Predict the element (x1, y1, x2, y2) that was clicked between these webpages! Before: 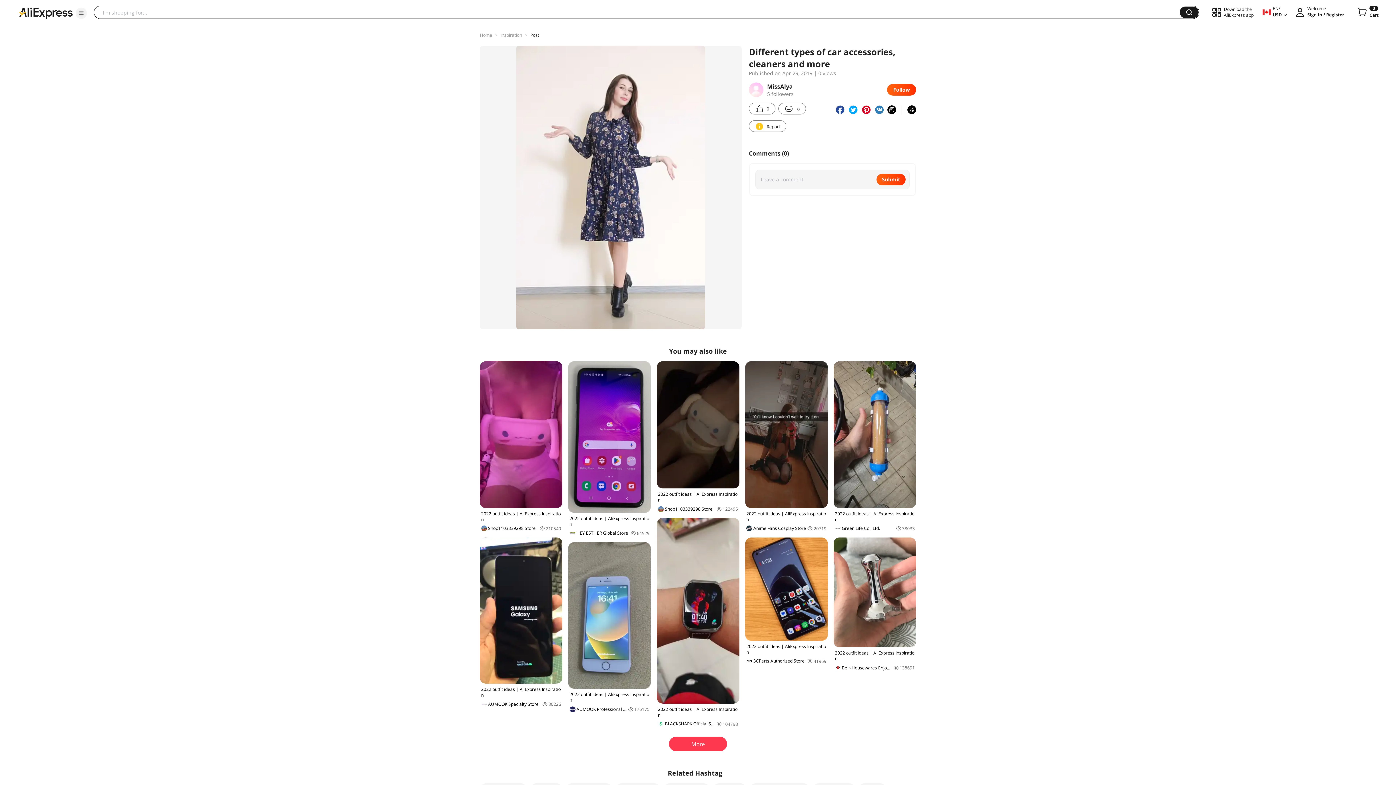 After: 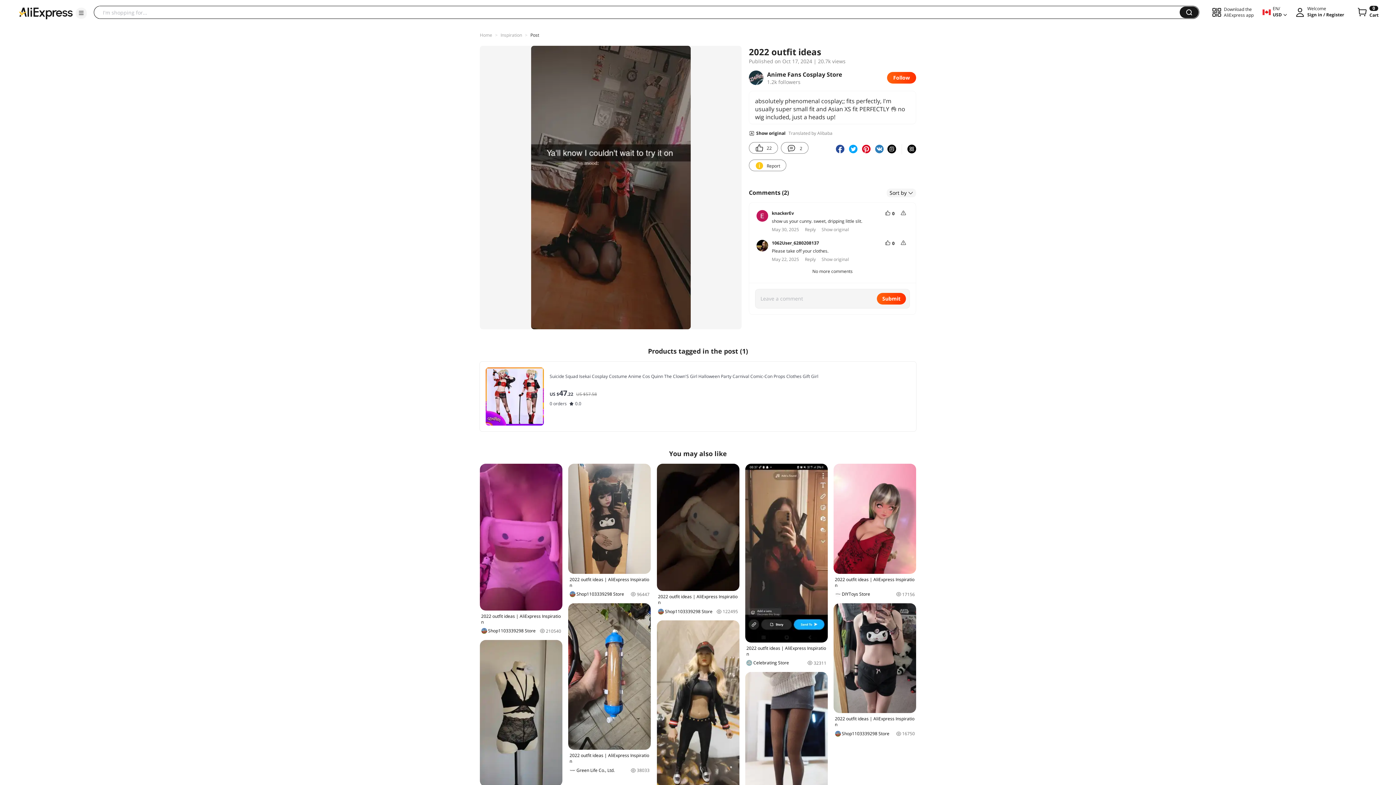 Action: label: 2022 outfit ideas | AliExpress Inspiration
Anime Fans Cosplay Store
20719 bbox: (745, 361, 827, 531)